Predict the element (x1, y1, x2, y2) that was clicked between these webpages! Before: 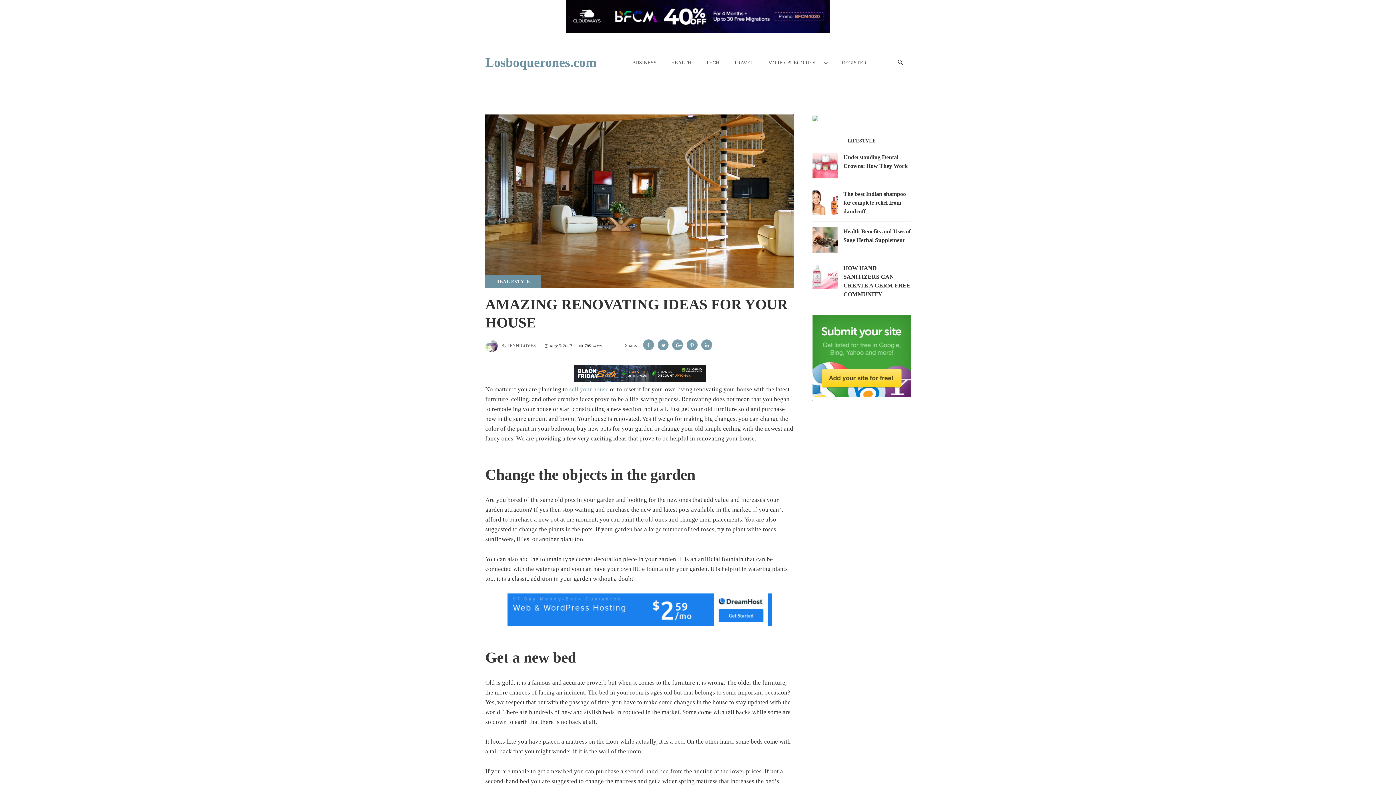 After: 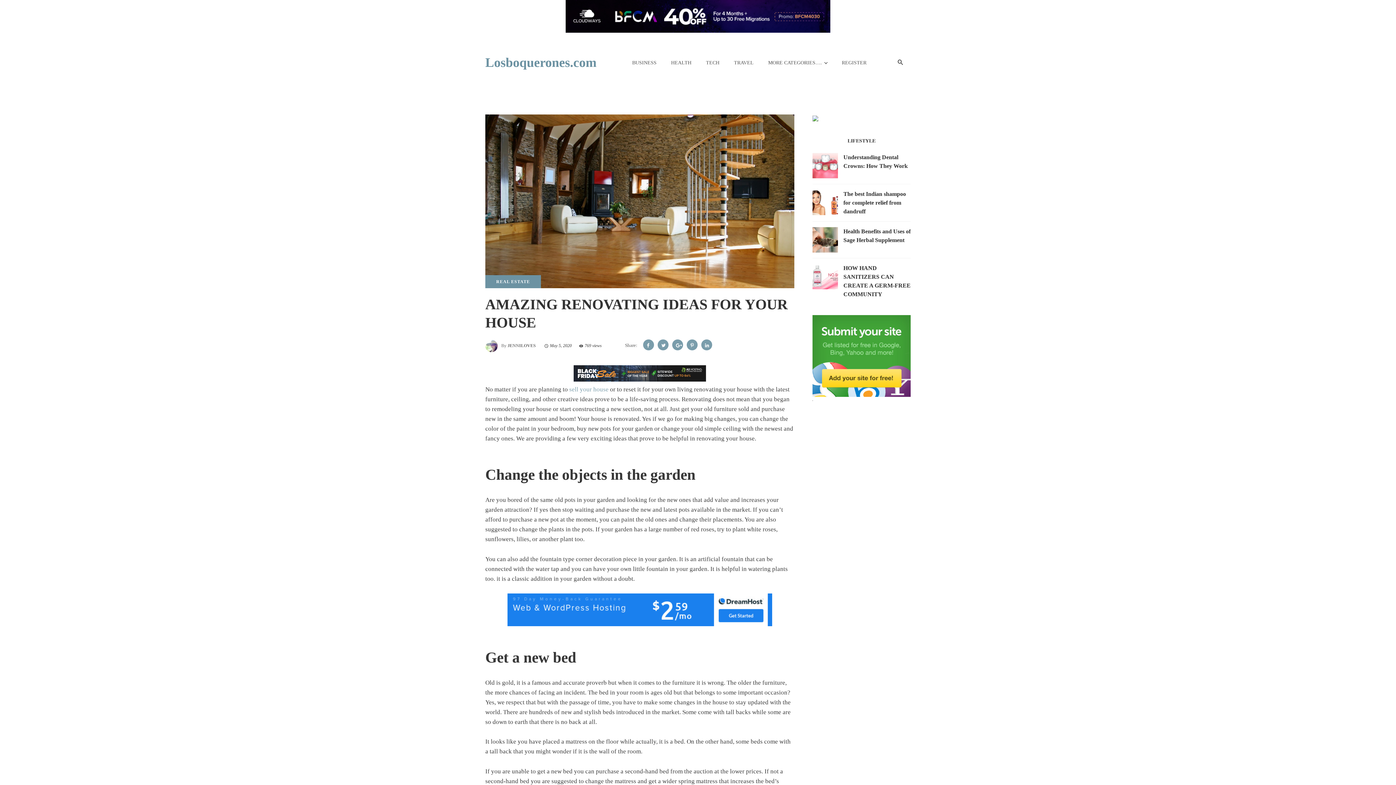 Action: bbox: (701, 339, 712, 350)